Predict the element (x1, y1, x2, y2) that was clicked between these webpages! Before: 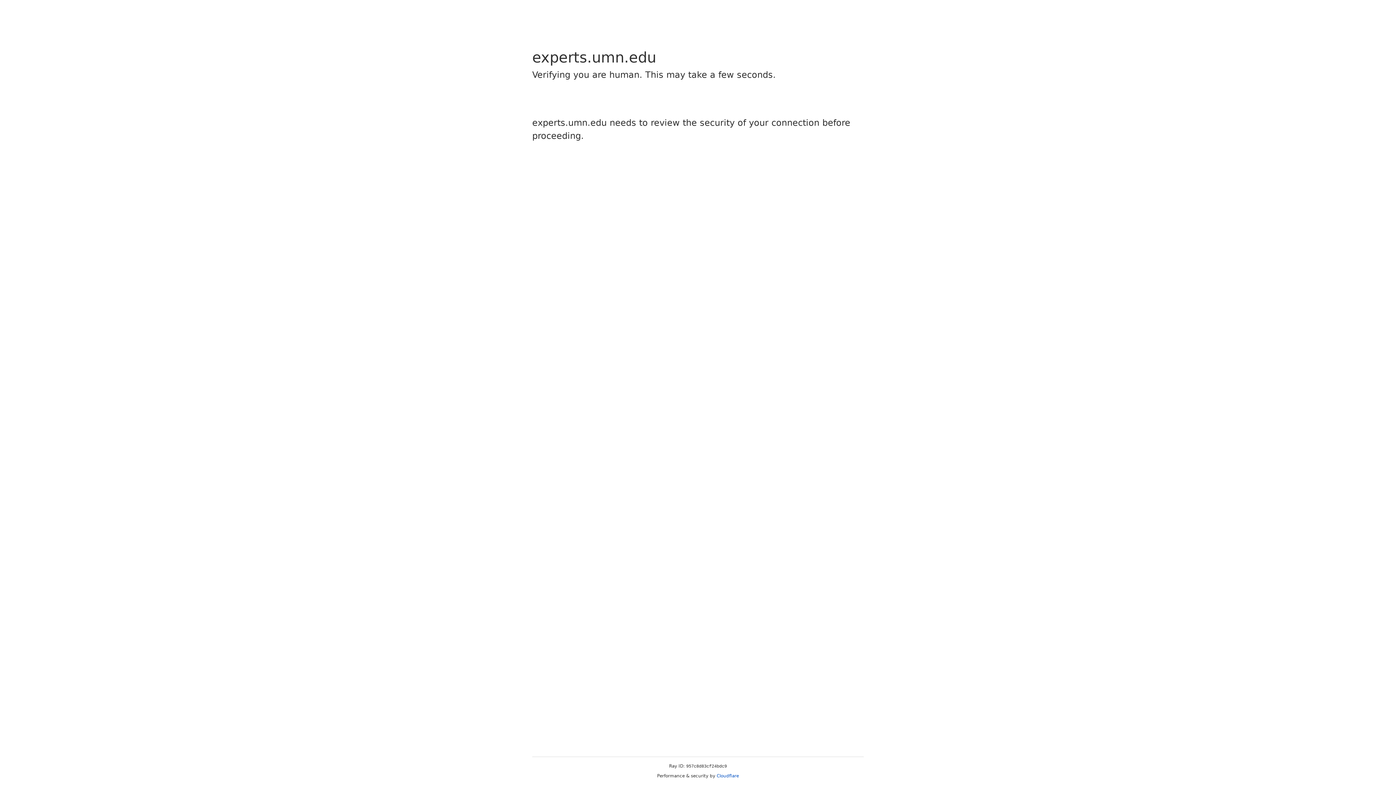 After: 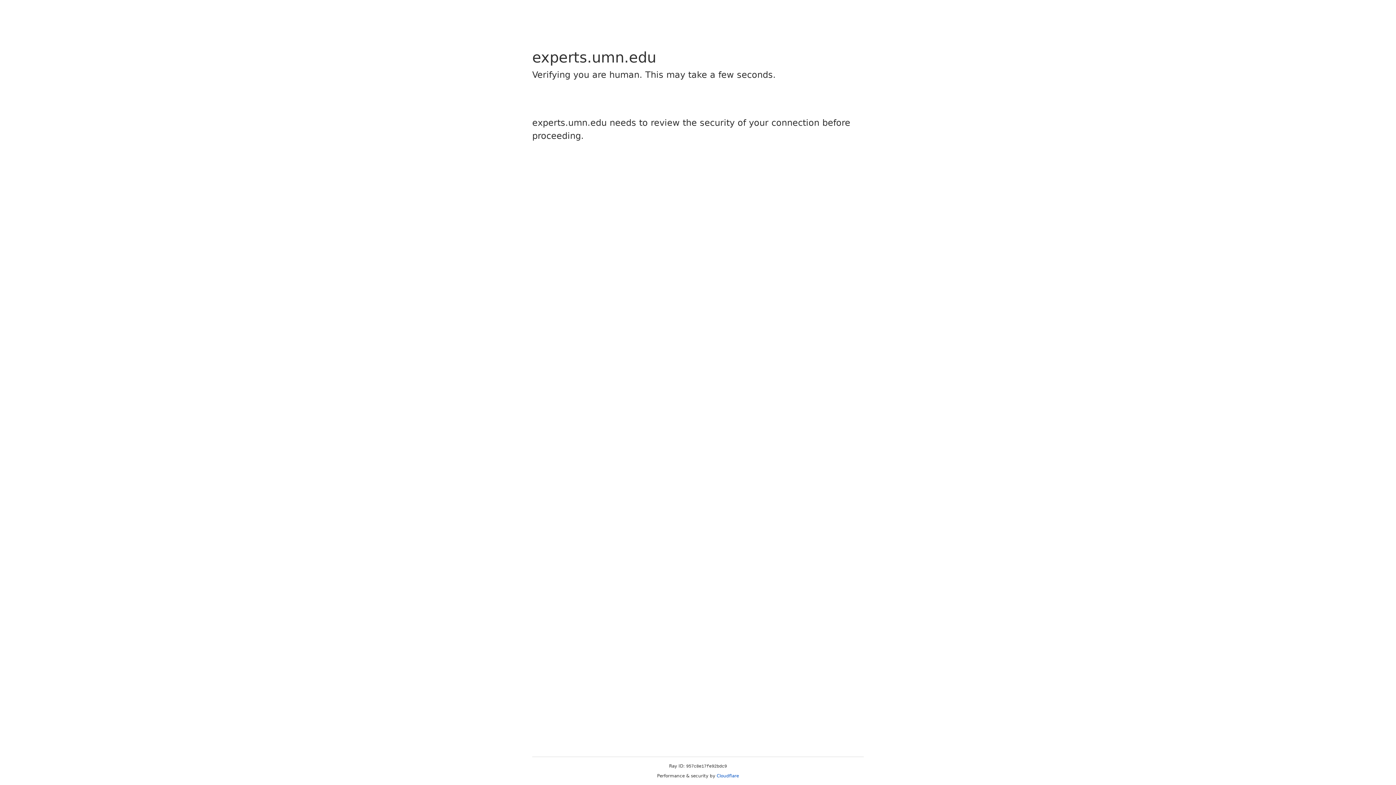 Action: bbox: (716, 773, 739, 778) label: Cloudflare